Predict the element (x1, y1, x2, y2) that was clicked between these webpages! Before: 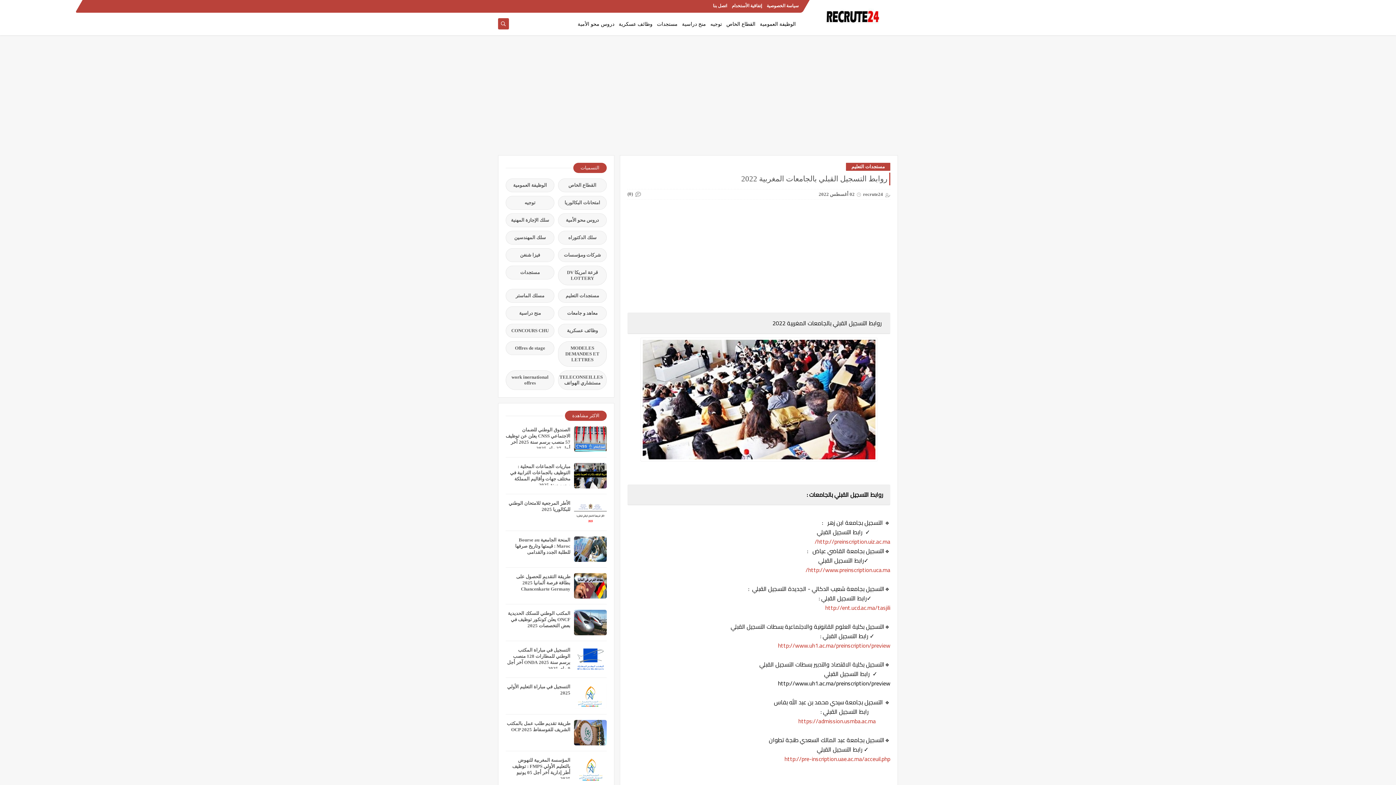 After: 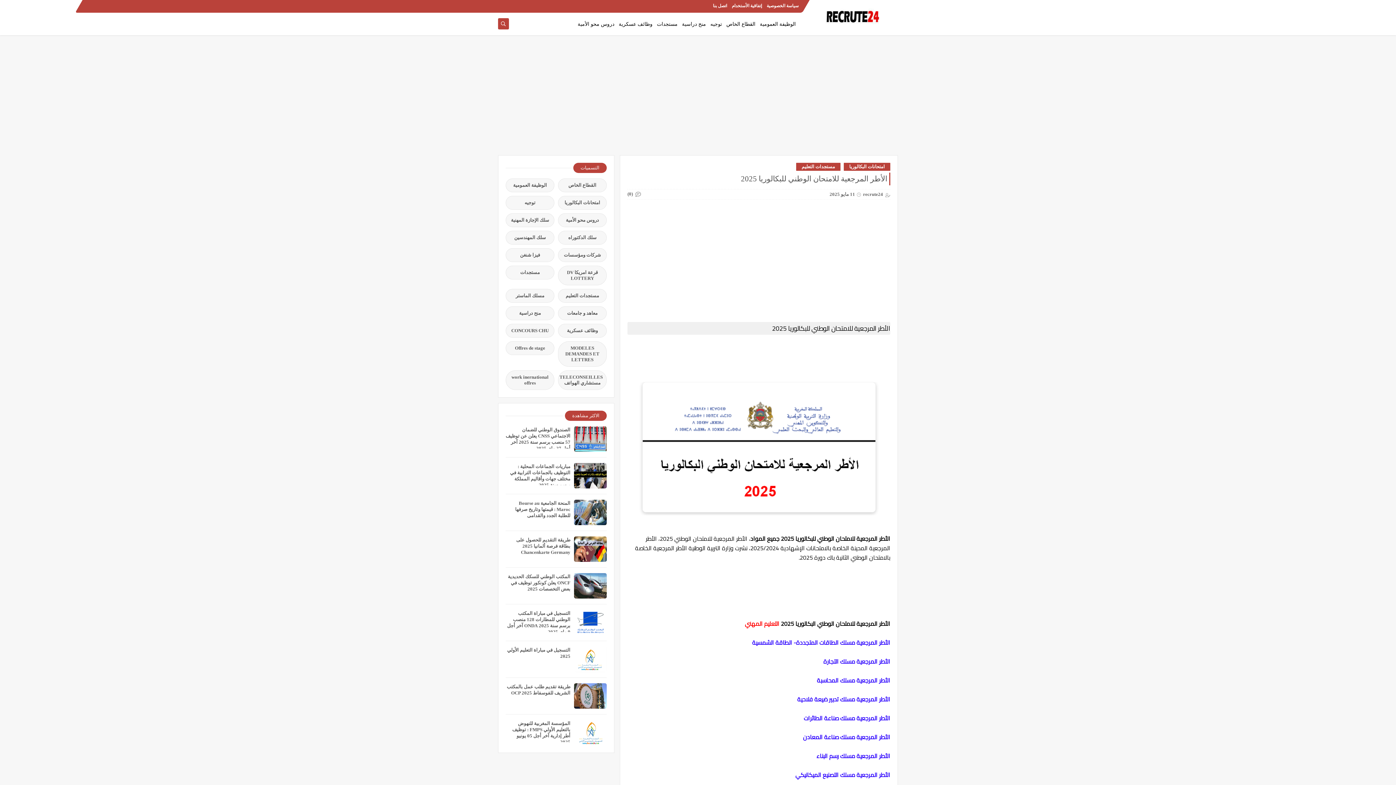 Action: bbox: (574, 500, 606, 525)